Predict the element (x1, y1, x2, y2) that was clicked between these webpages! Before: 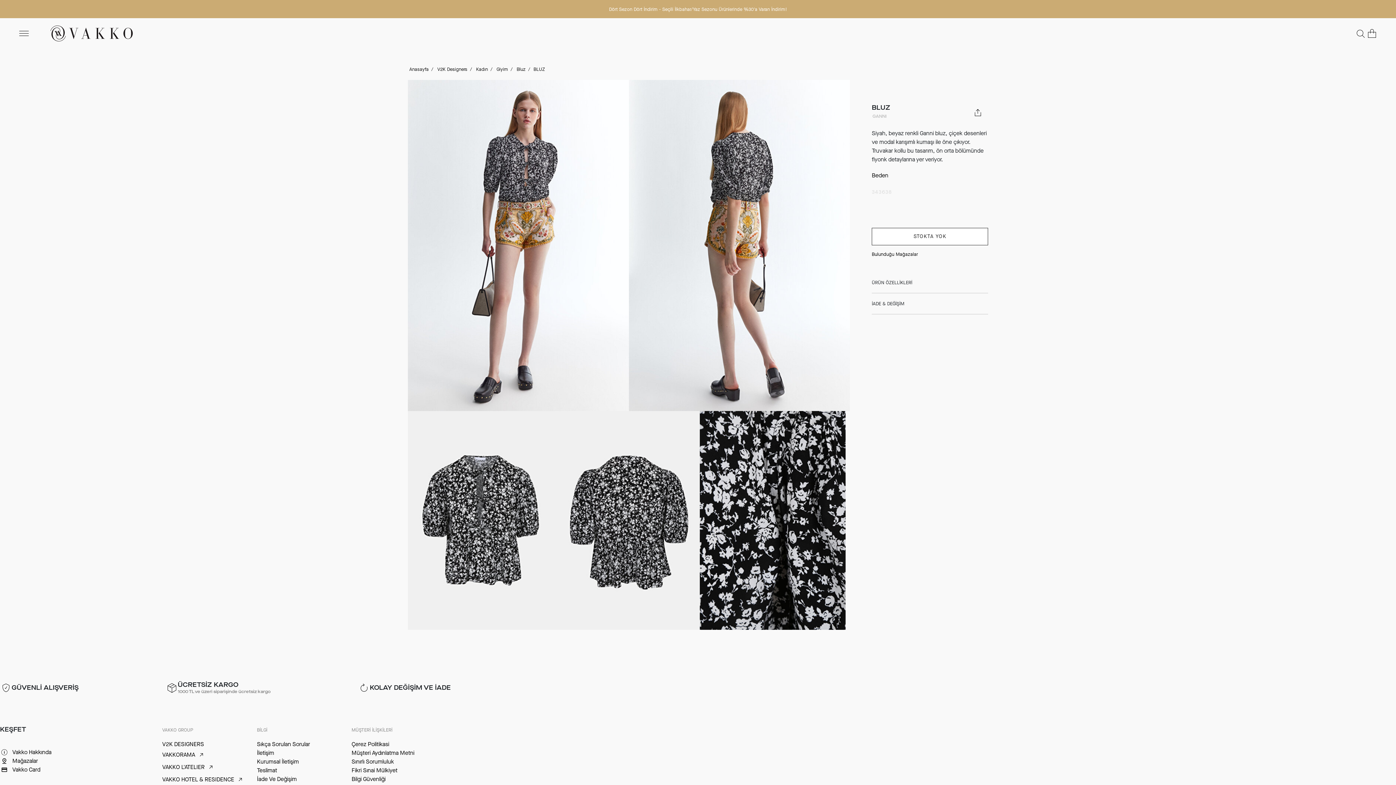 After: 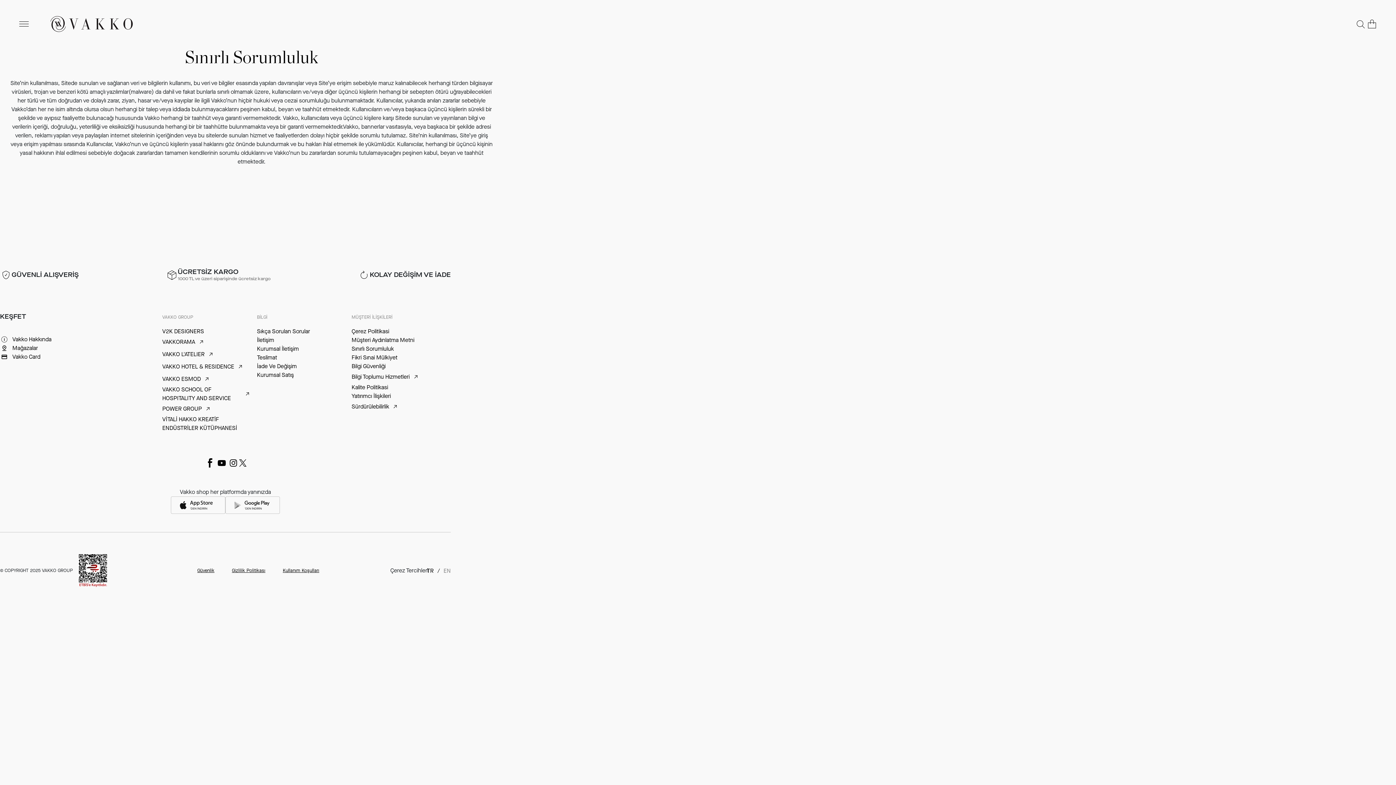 Action: label: Sınırlı Sorumluluk bbox: (351, 757, 438, 766)